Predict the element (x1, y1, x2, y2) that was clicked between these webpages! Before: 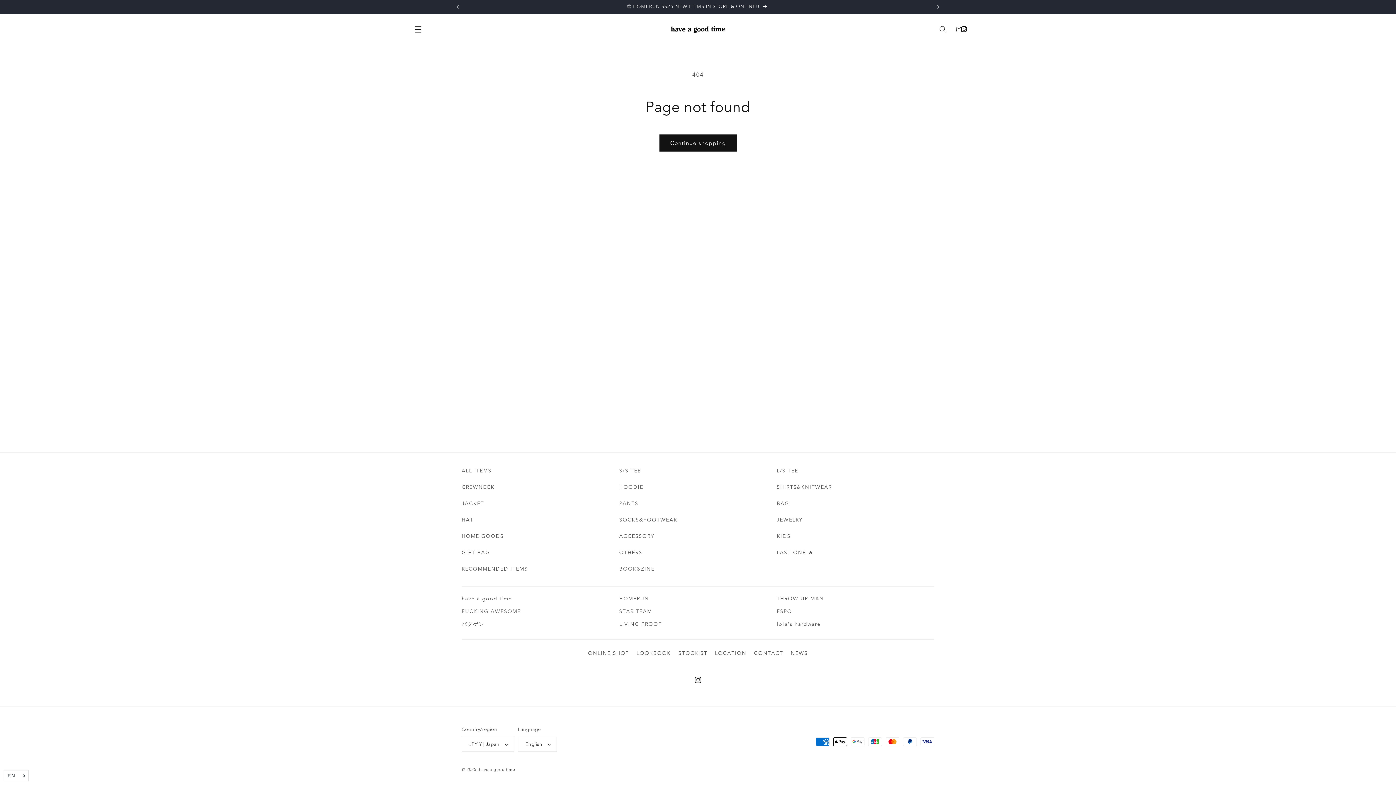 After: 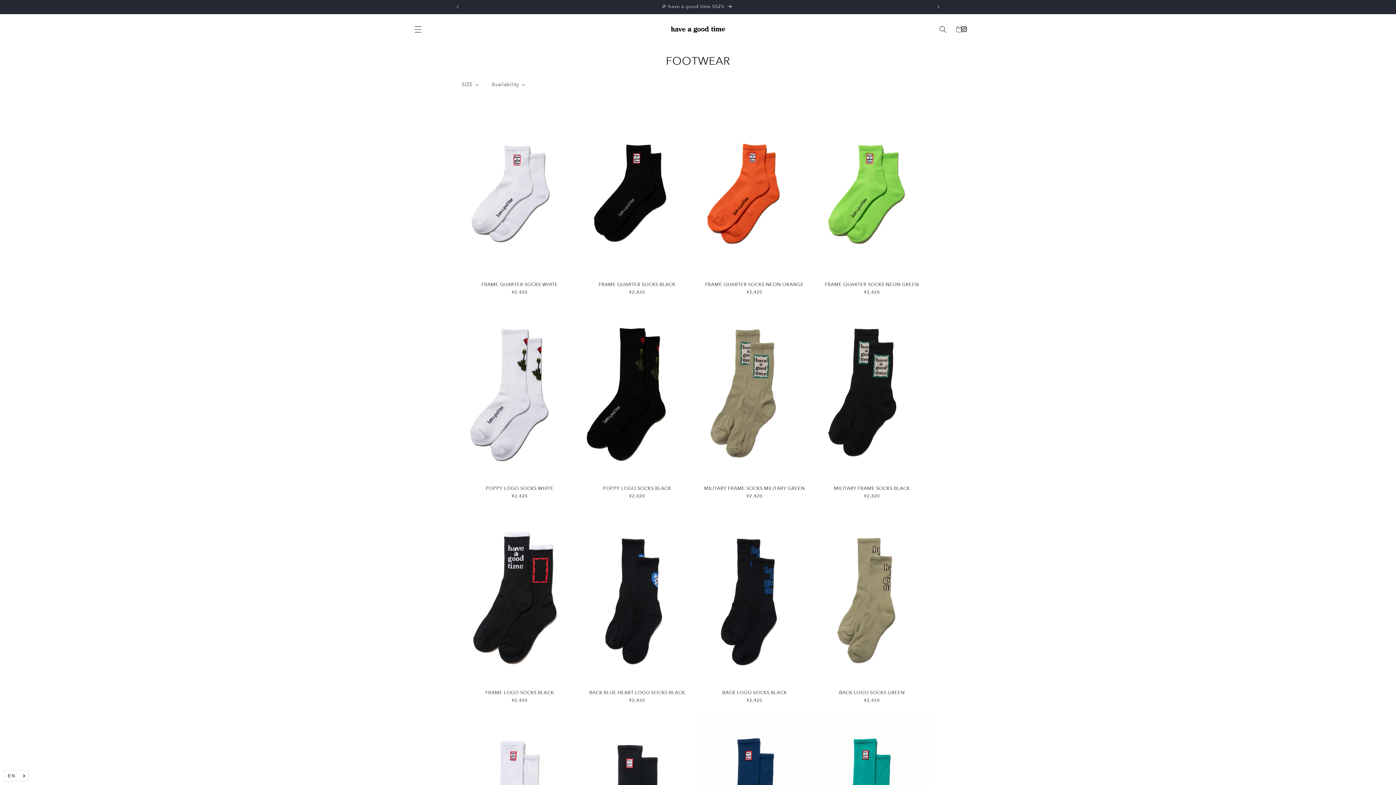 Action: bbox: (619, 513, 776, 526) label: SOCKS&FOOTWEAR